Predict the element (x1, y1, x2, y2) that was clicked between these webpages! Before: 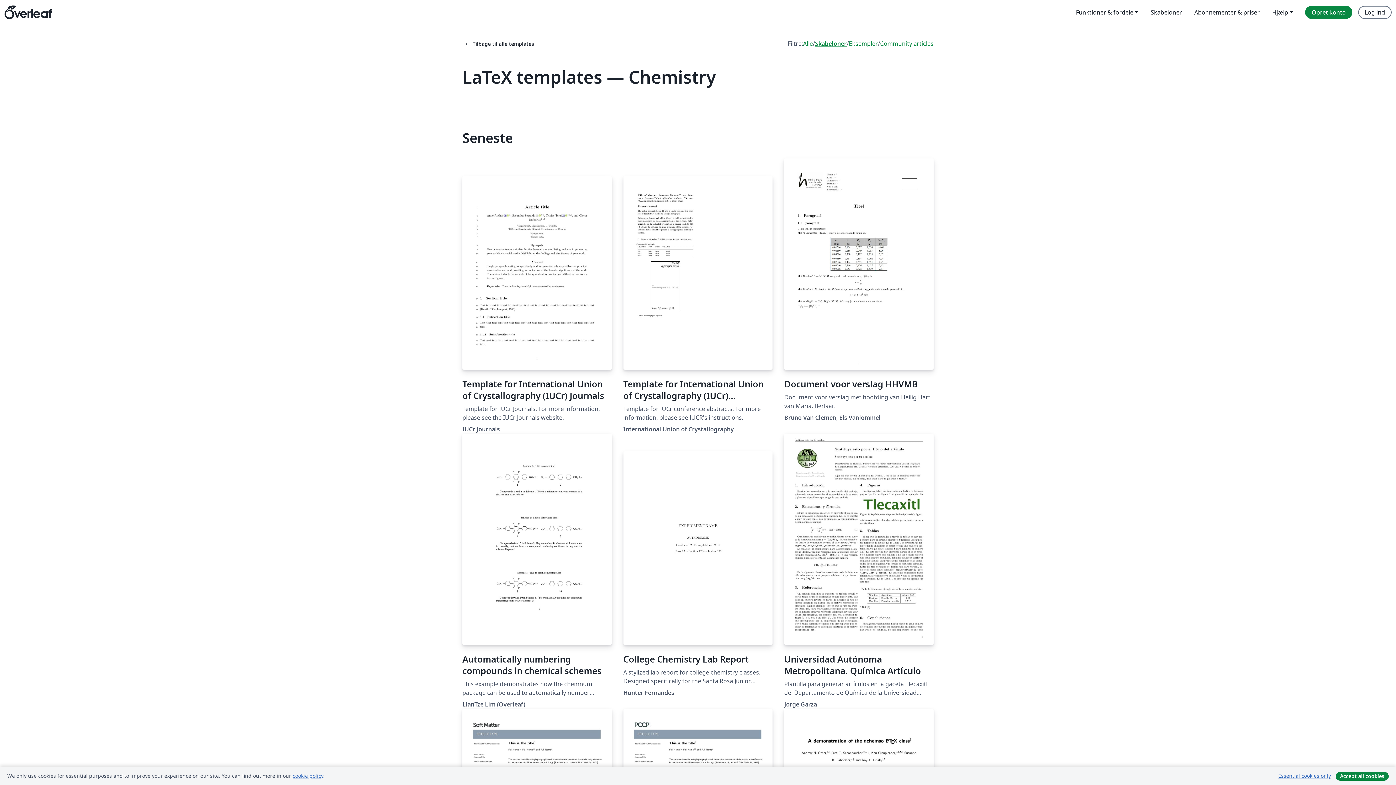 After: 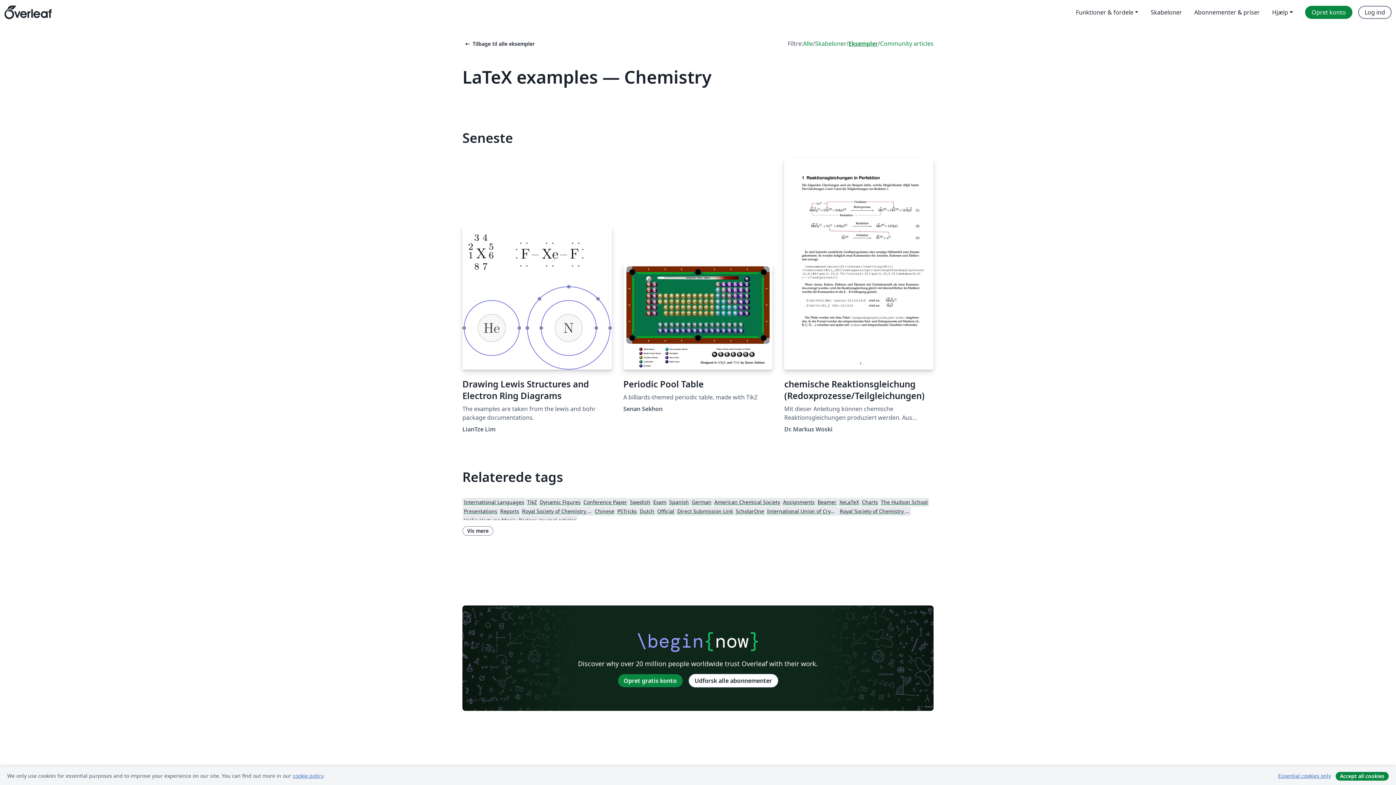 Action: bbox: (849, 39, 878, 48) label: Eksempler